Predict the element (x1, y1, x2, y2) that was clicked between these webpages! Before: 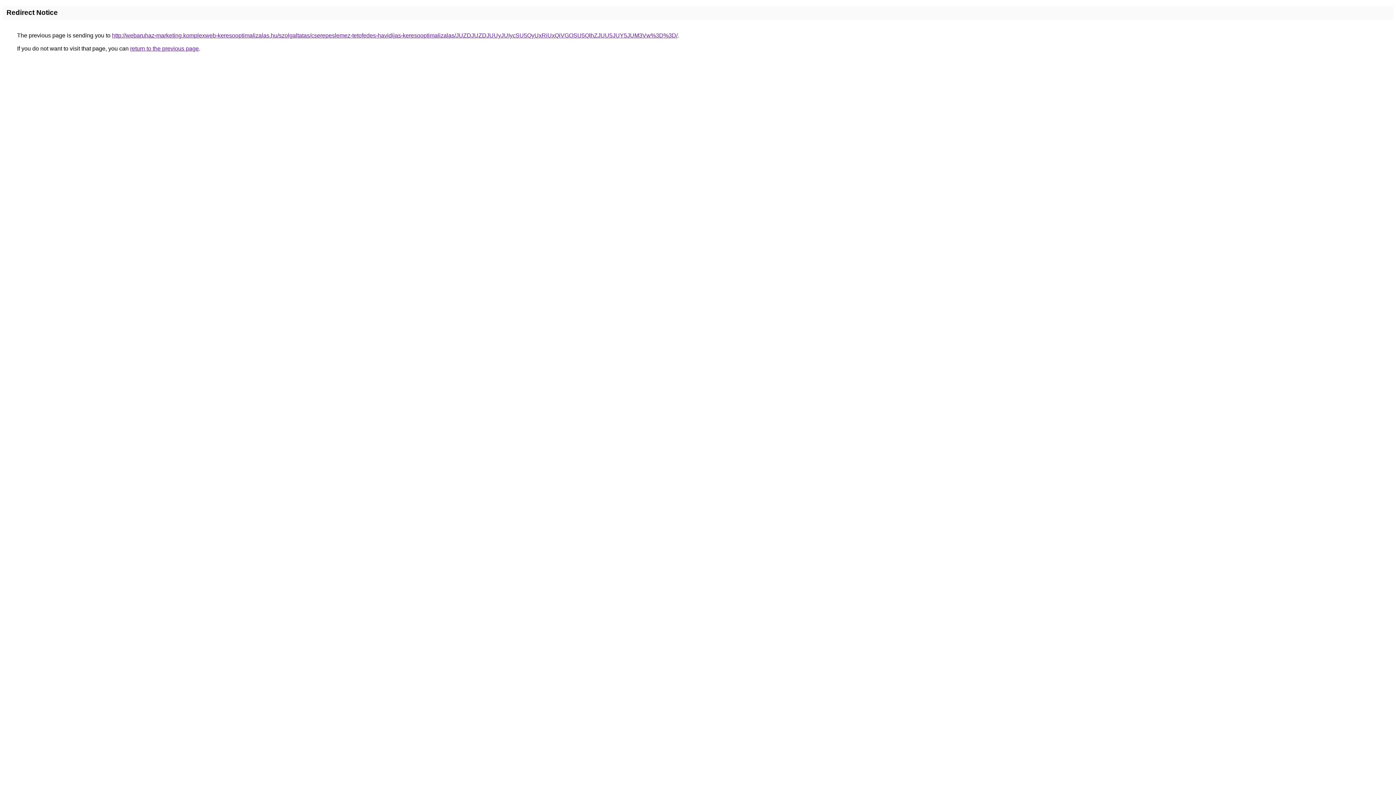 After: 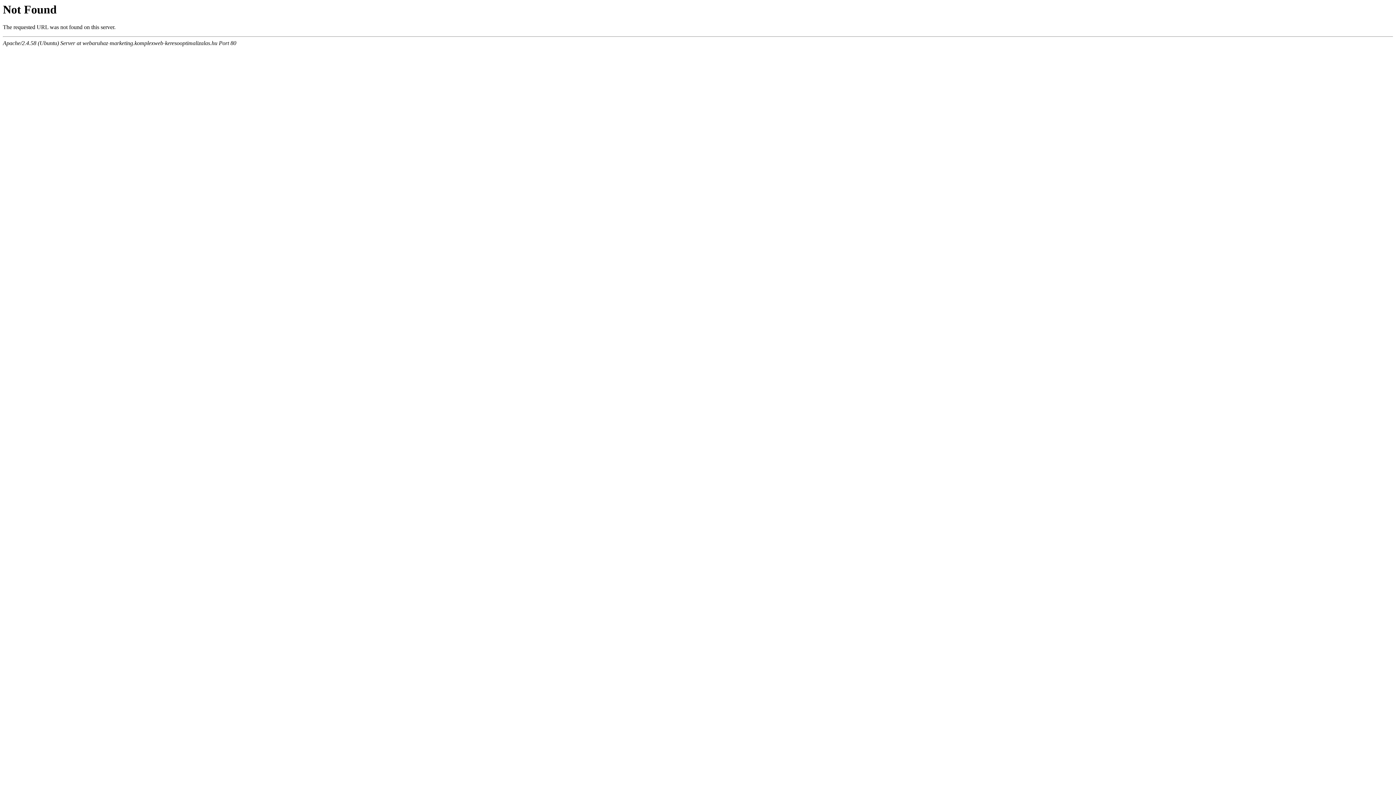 Action: label: http://webaruhaz-marketing.komplexweb-keresooptimalizalas.hu/szolgaltatas/cserepeslemez-tetofedes-havidijas-keresooptimalizalas/JUZDJUZDJUUyJUIycSU5QyUxRiUxQiVGOSU5QlhZJUU5JUY5JUM3Vw%3D%3D/ bbox: (112, 32, 677, 38)